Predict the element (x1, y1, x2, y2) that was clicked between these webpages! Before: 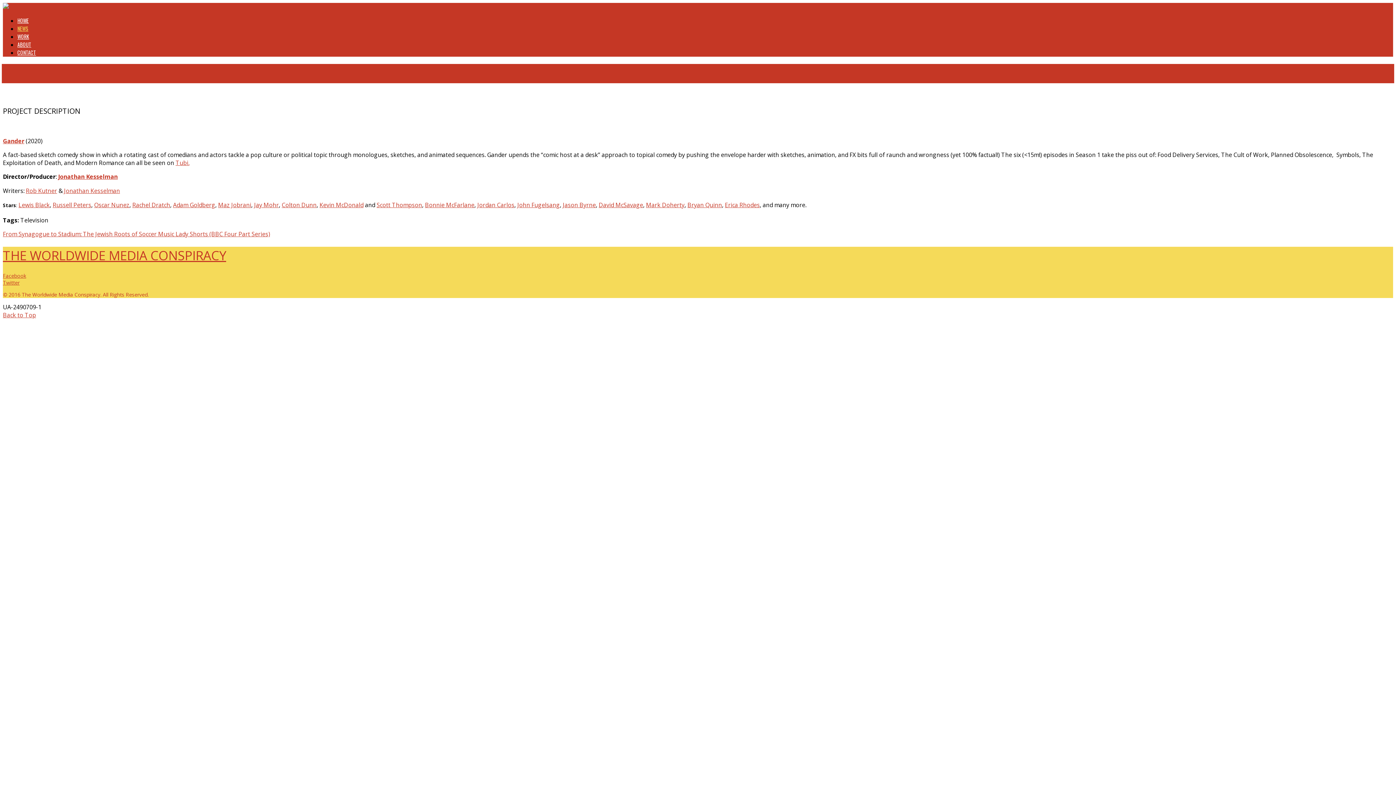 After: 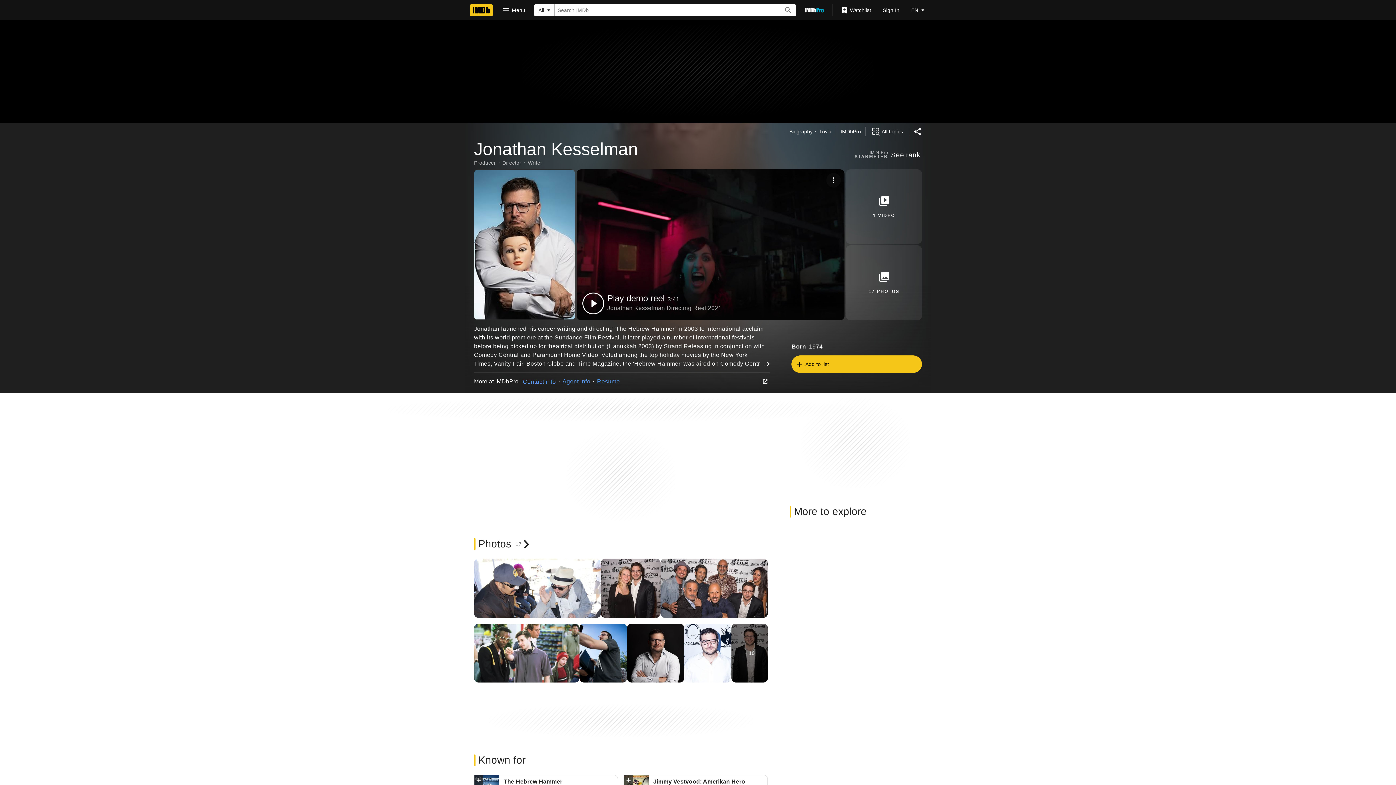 Action: bbox: (58, 172, 117, 180) label: Jonathan Kesselman